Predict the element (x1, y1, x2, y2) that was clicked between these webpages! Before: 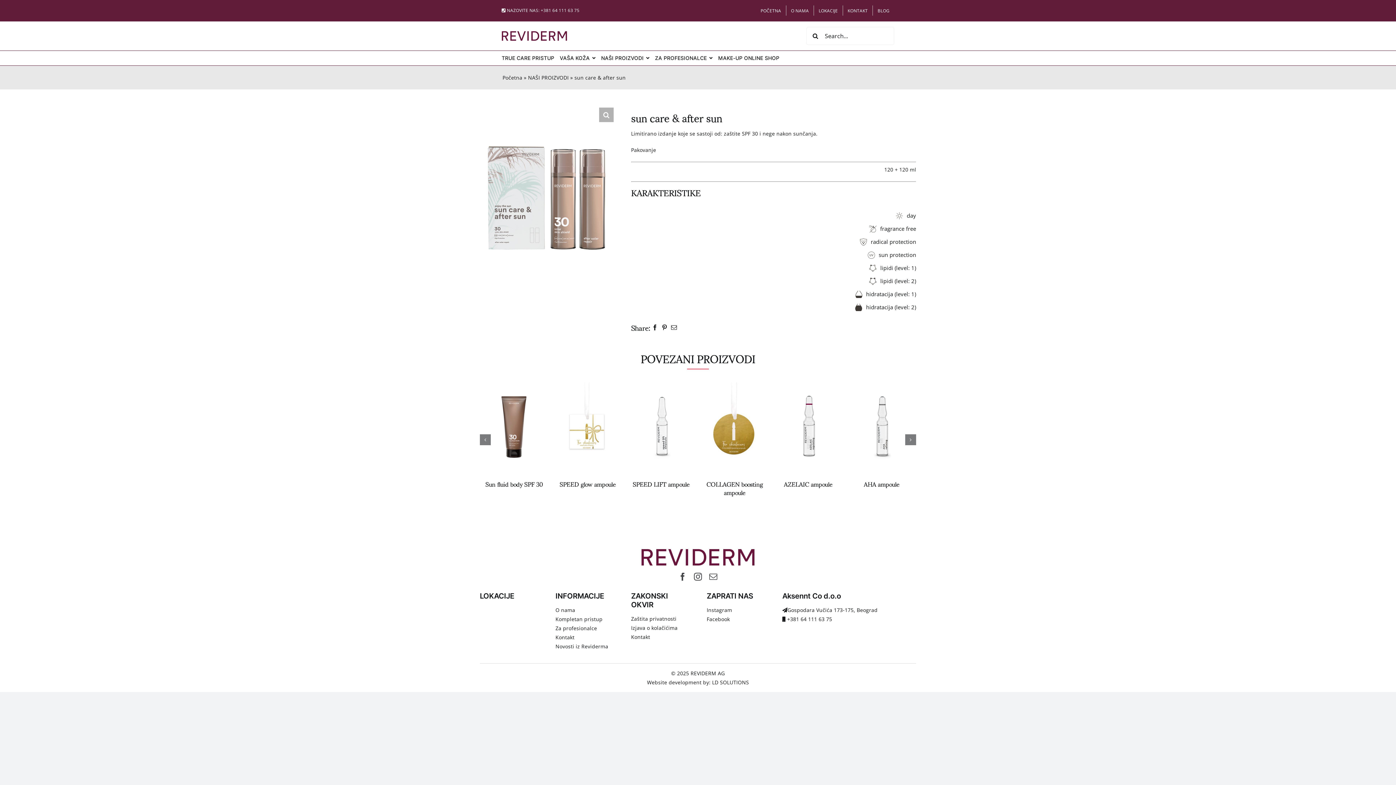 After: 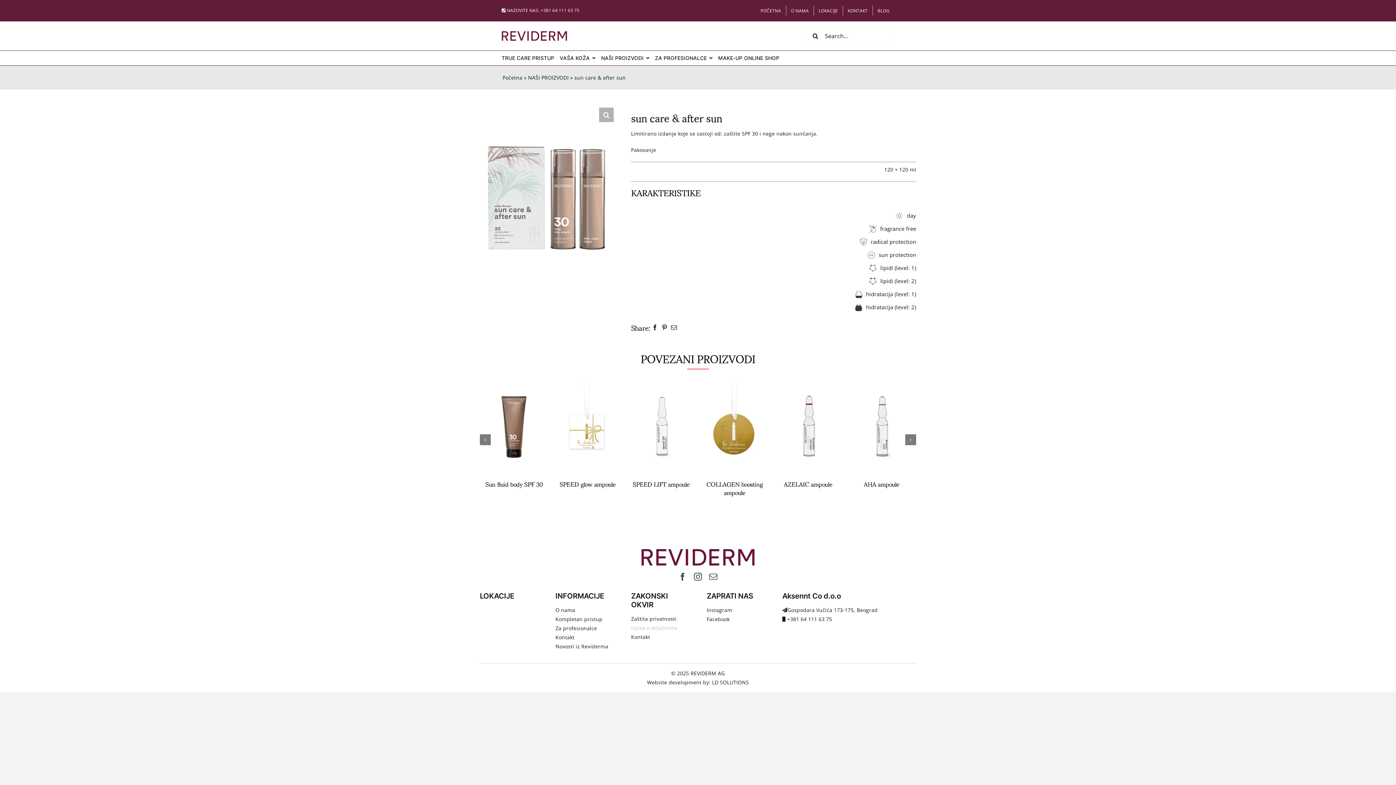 Action: label: Izjava o kolačićima bbox: (631, 624, 677, 631)